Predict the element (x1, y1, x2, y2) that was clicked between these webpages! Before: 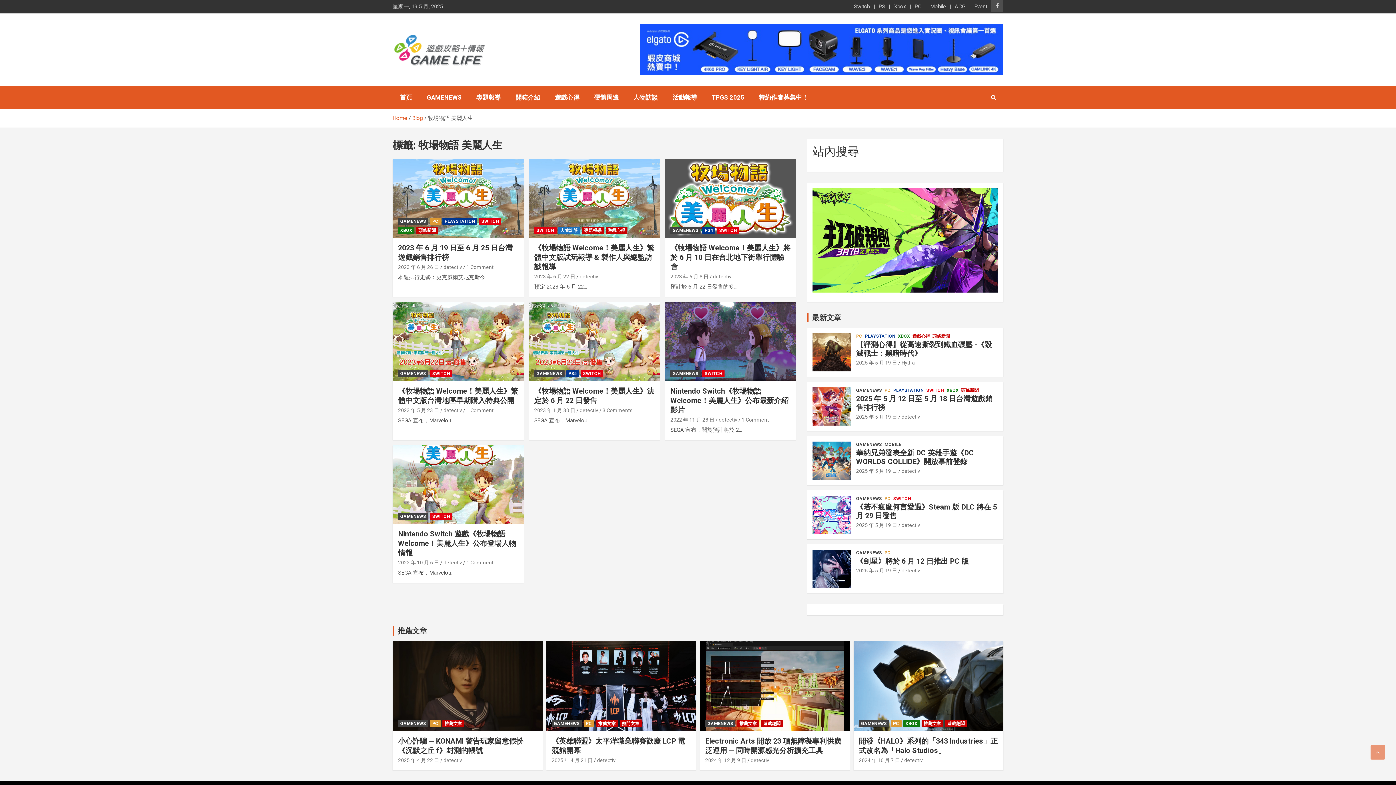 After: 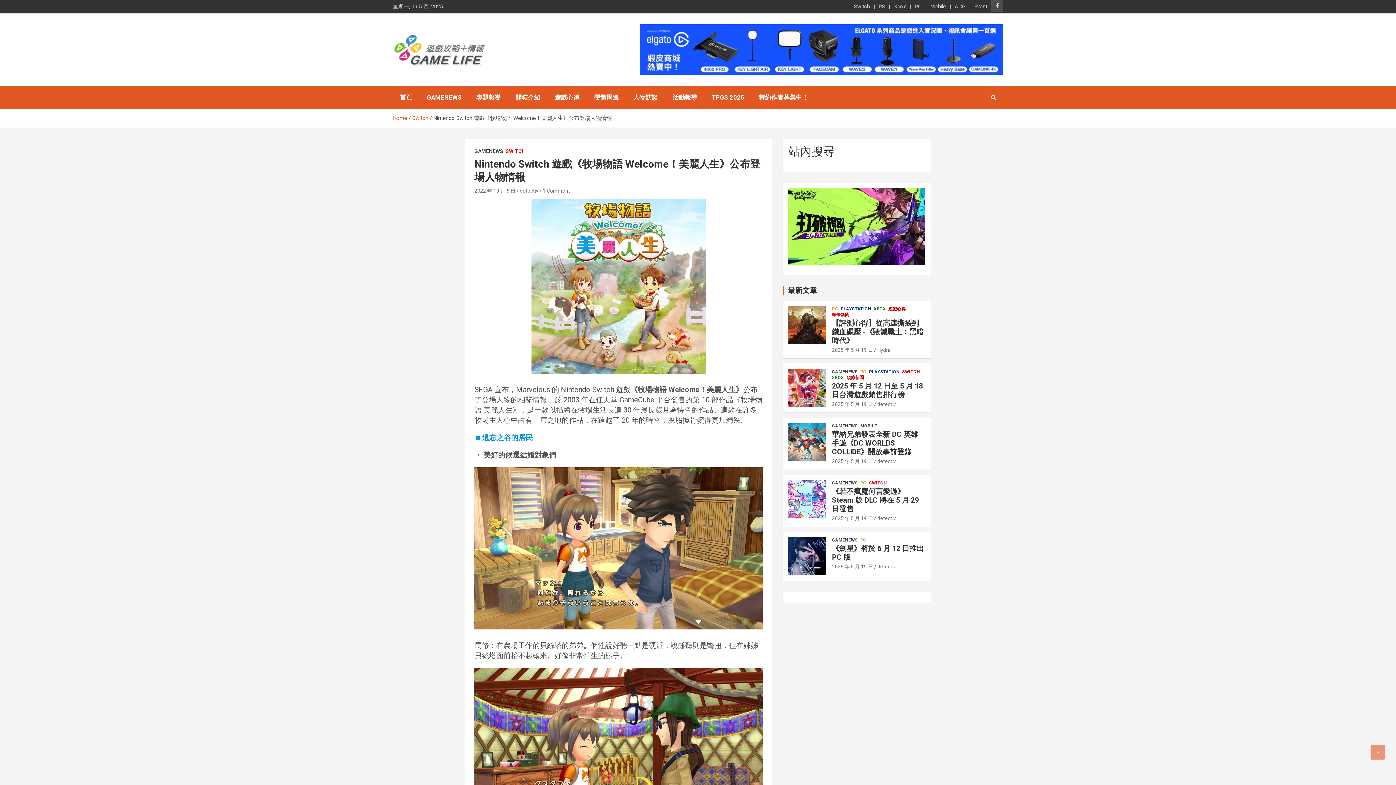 Action: bbox: (392, 445, 524, 524)